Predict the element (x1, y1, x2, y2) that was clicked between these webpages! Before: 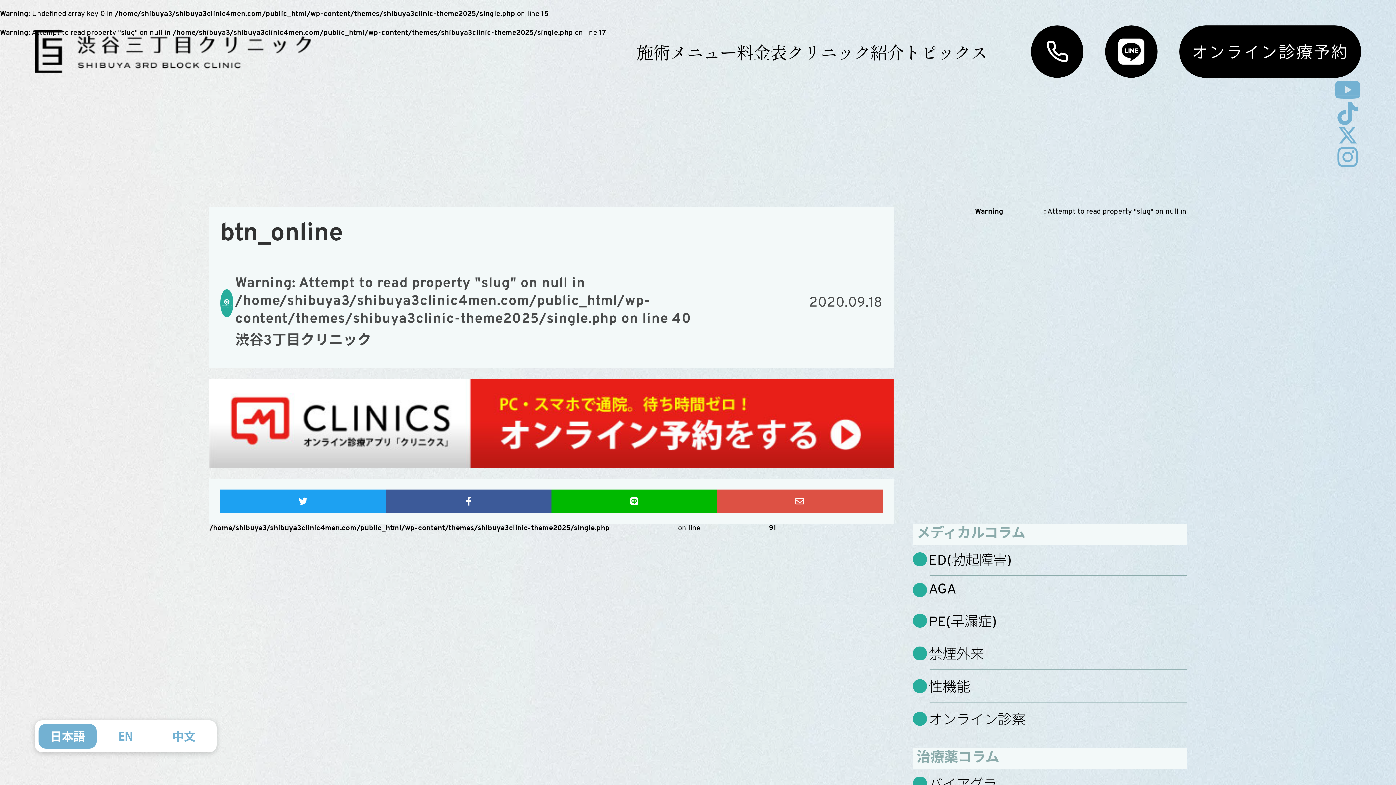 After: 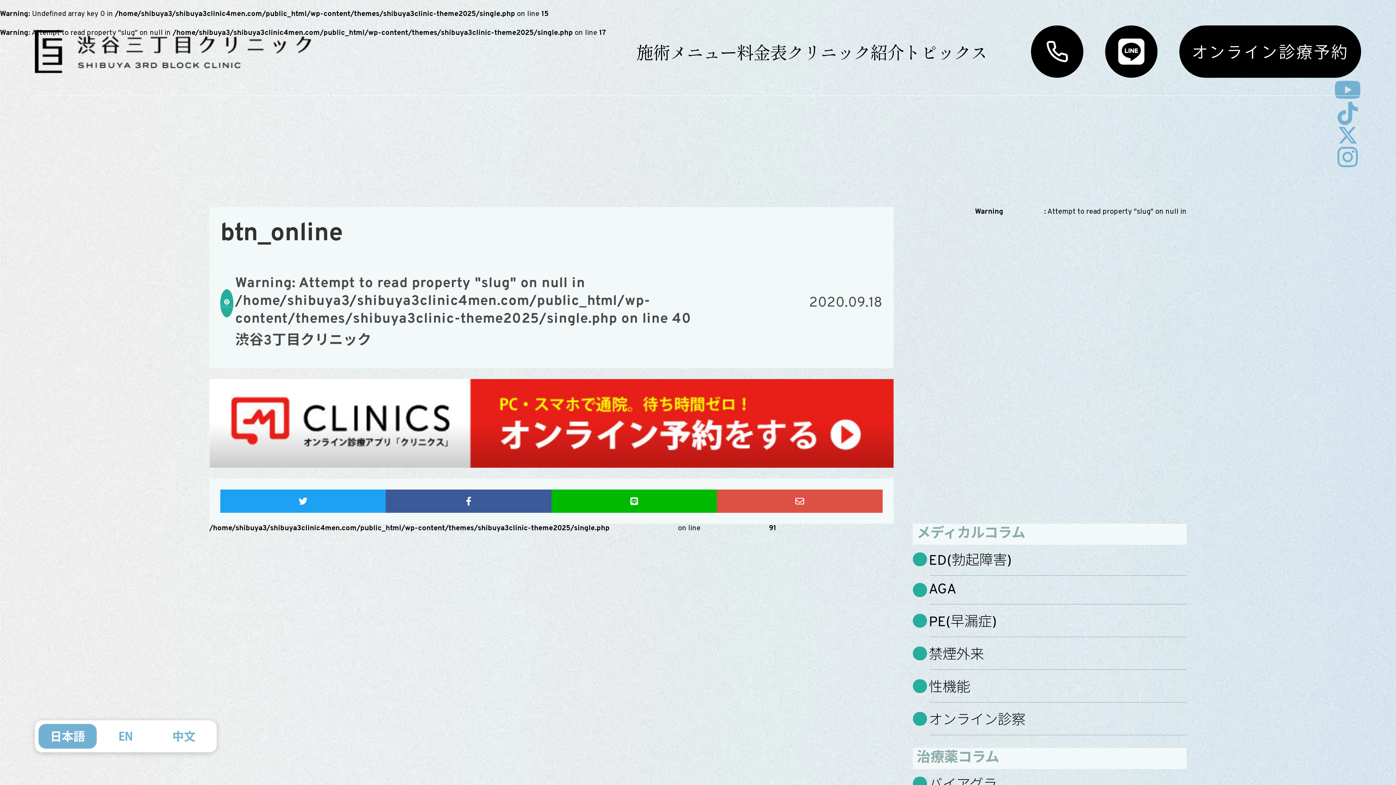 Action: bbox: (1334, 77, 1361, 101)